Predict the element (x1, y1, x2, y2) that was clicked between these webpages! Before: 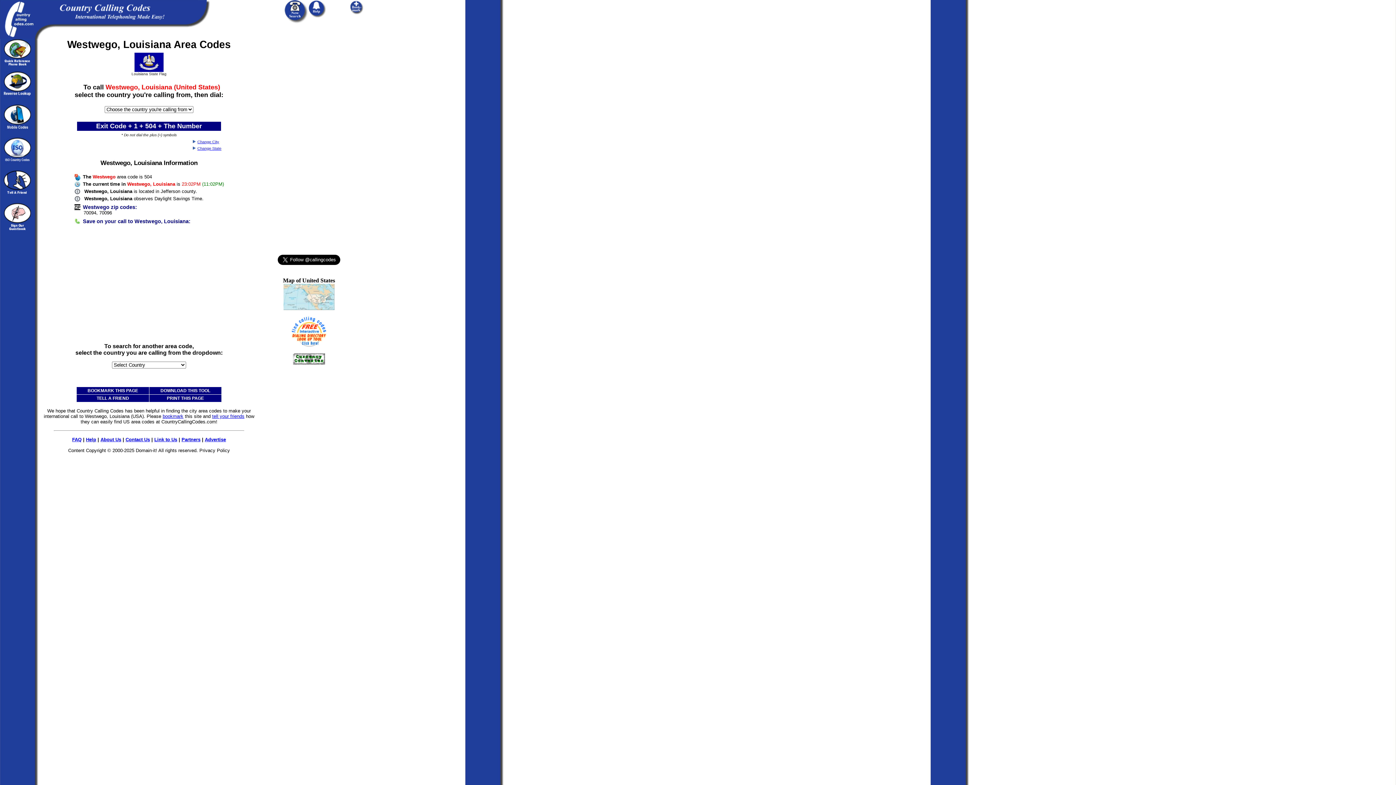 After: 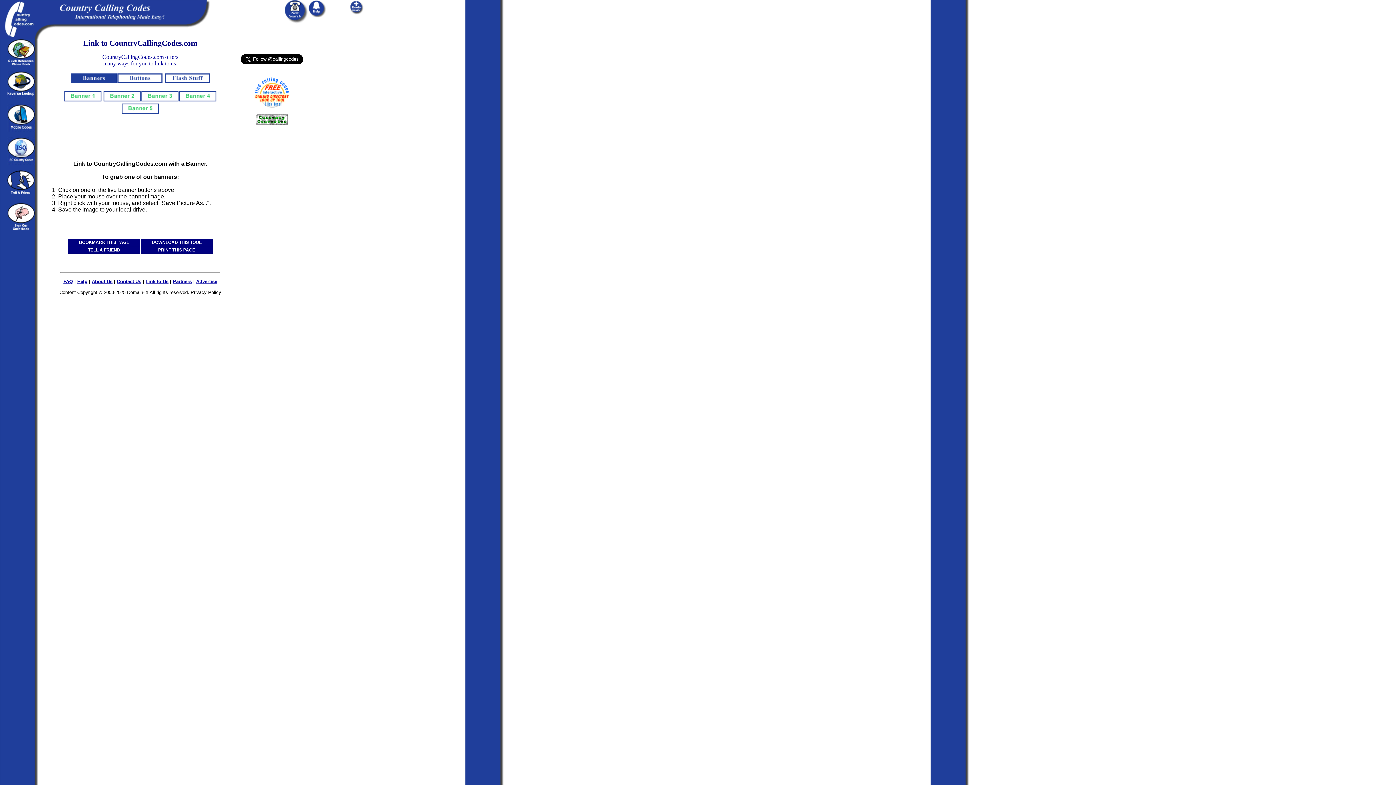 Action: label: Link to Us bbox: (154, 436, 177, 442)